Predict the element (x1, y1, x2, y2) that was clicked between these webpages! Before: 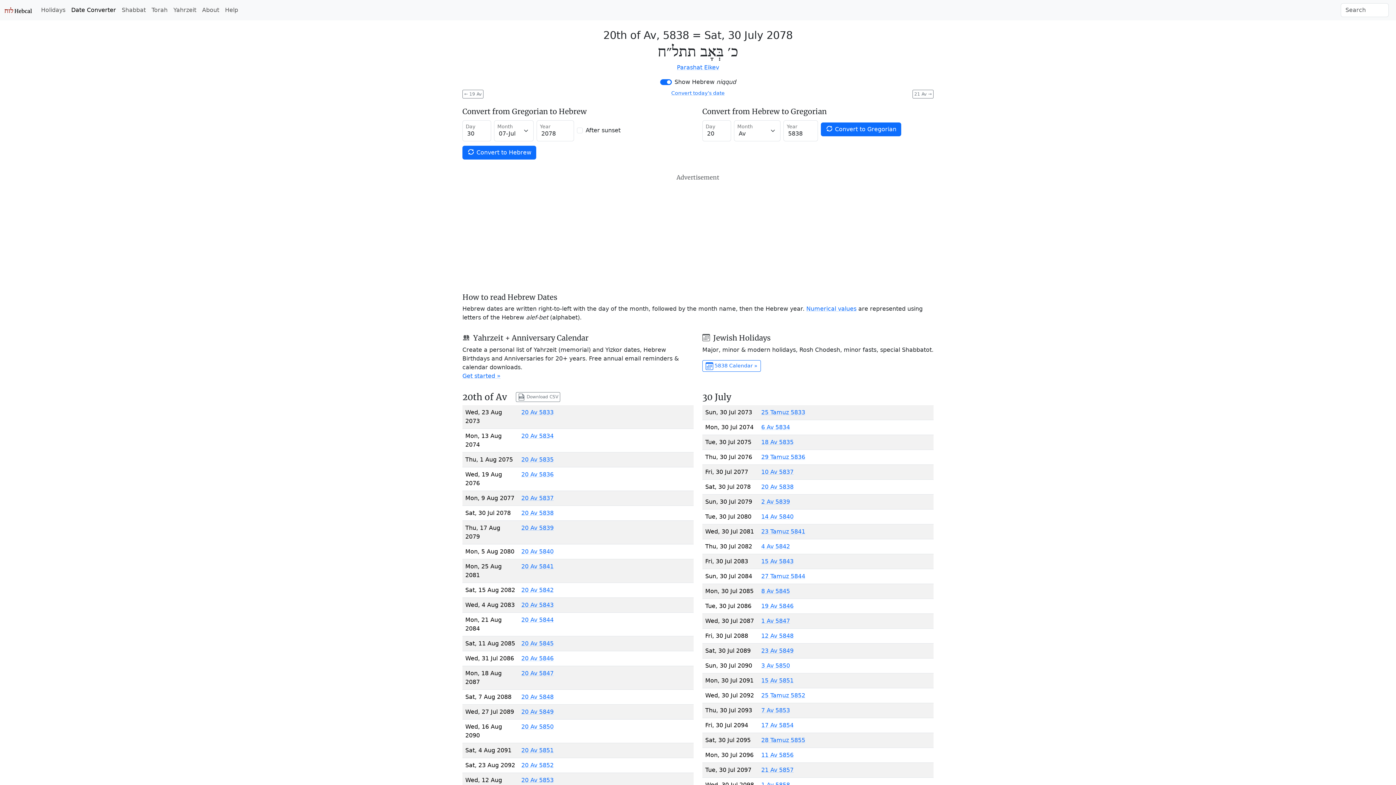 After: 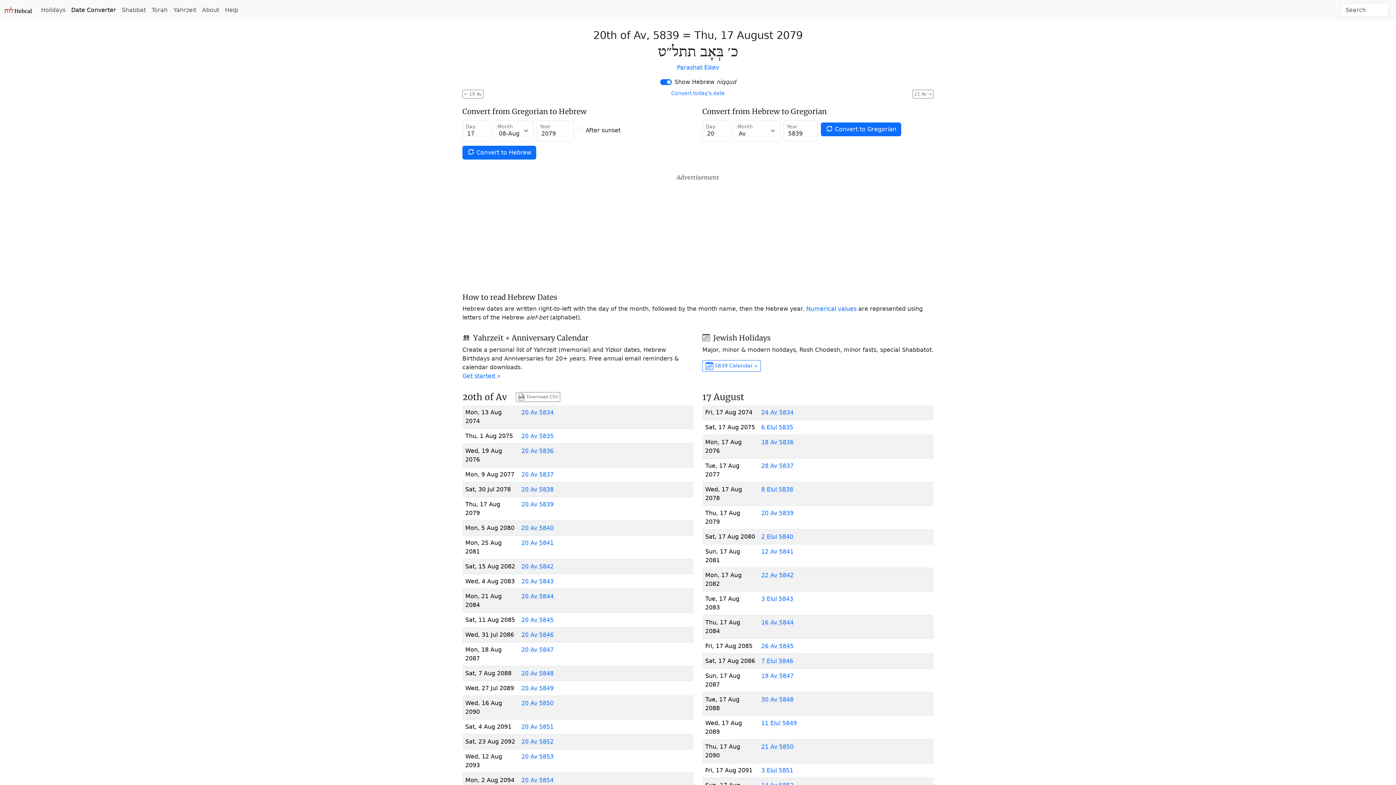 Action: bbox: (521, 524, 553, 531) label: 20 Av 5839